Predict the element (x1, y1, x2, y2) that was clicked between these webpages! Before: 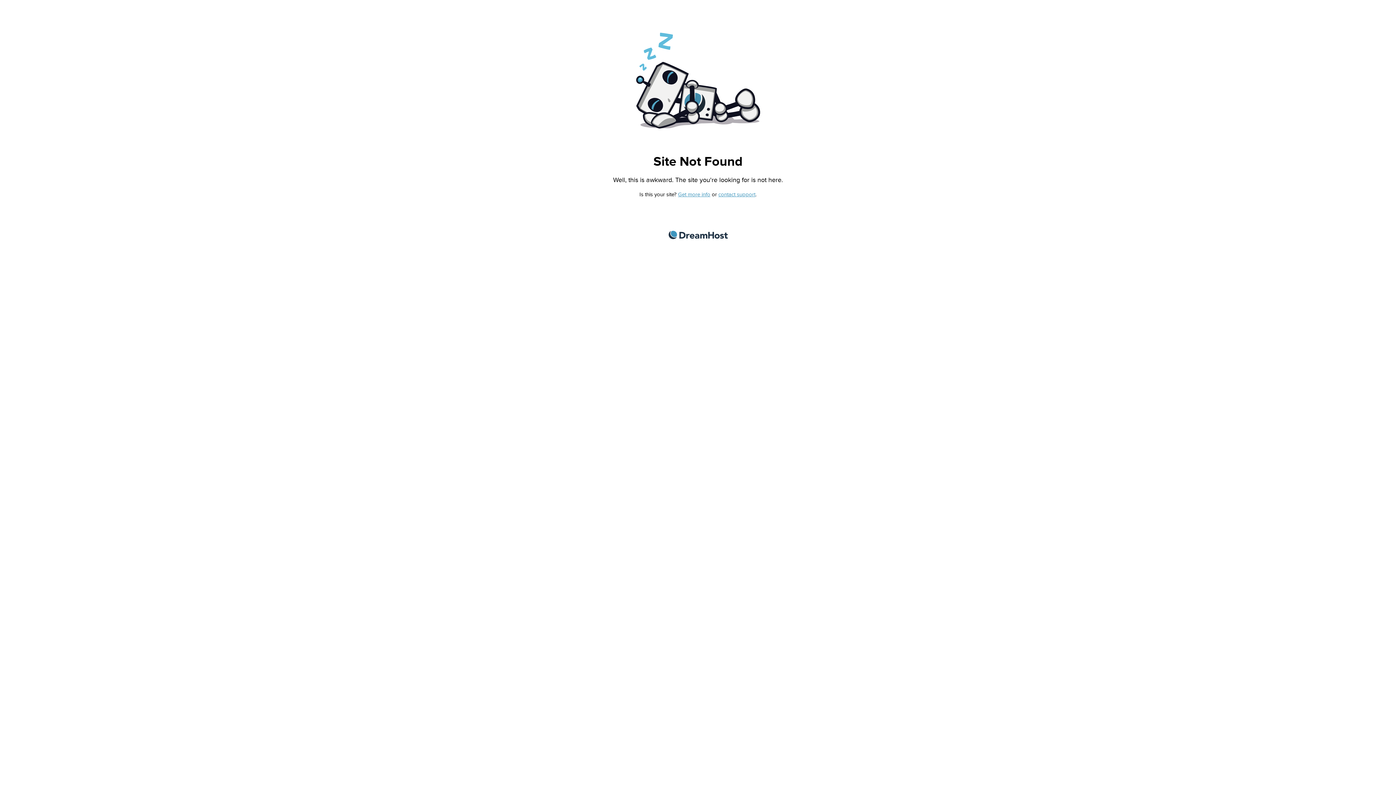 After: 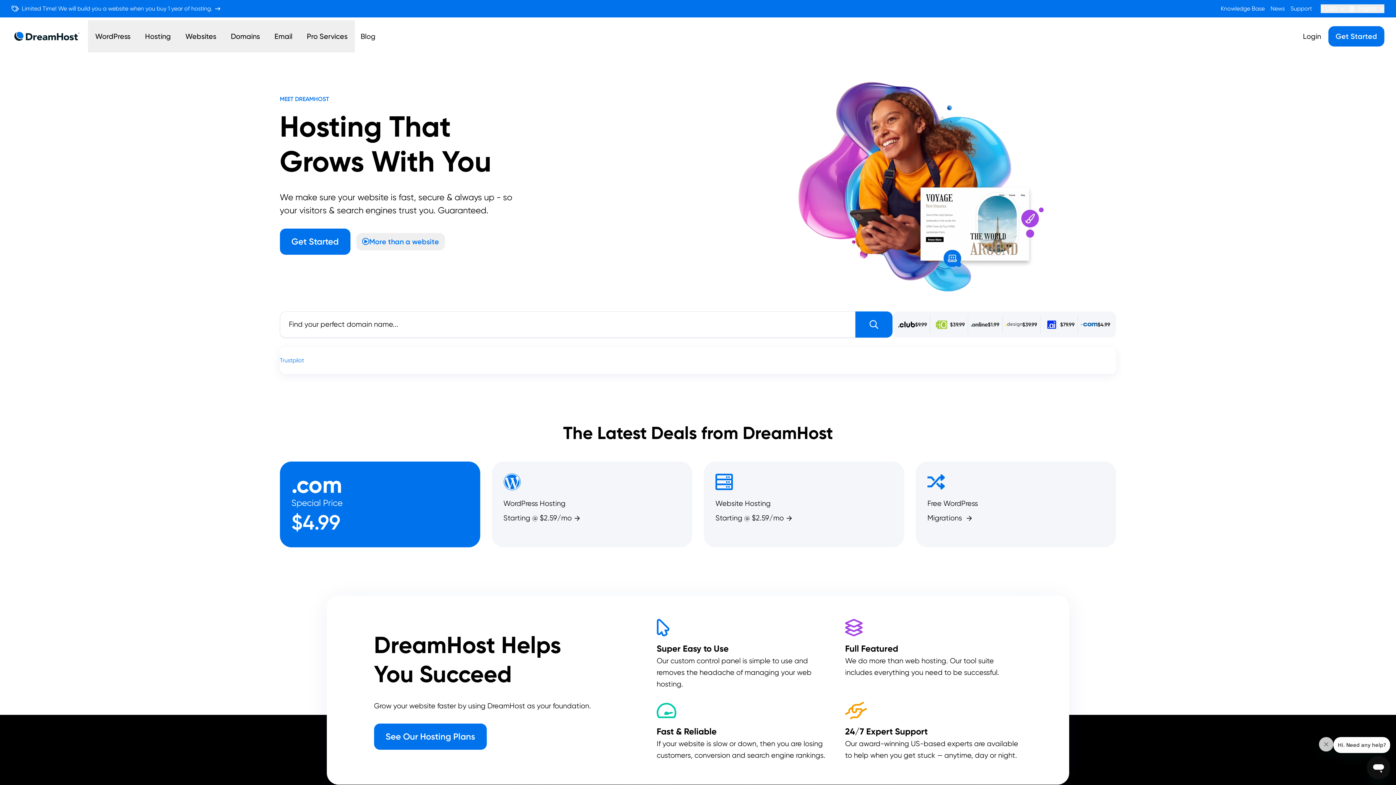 Action: bbox: (668, 230, 727, 239) label: DreamHost